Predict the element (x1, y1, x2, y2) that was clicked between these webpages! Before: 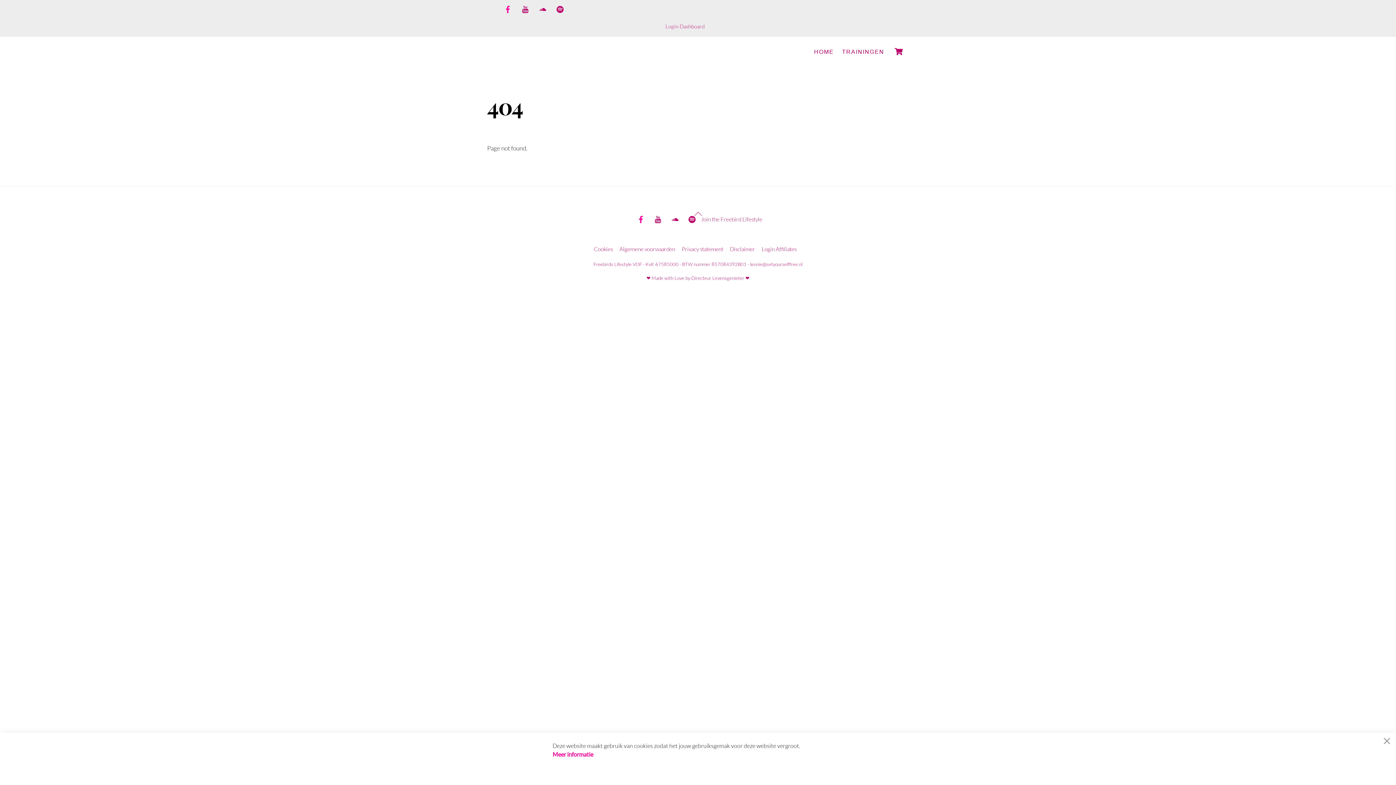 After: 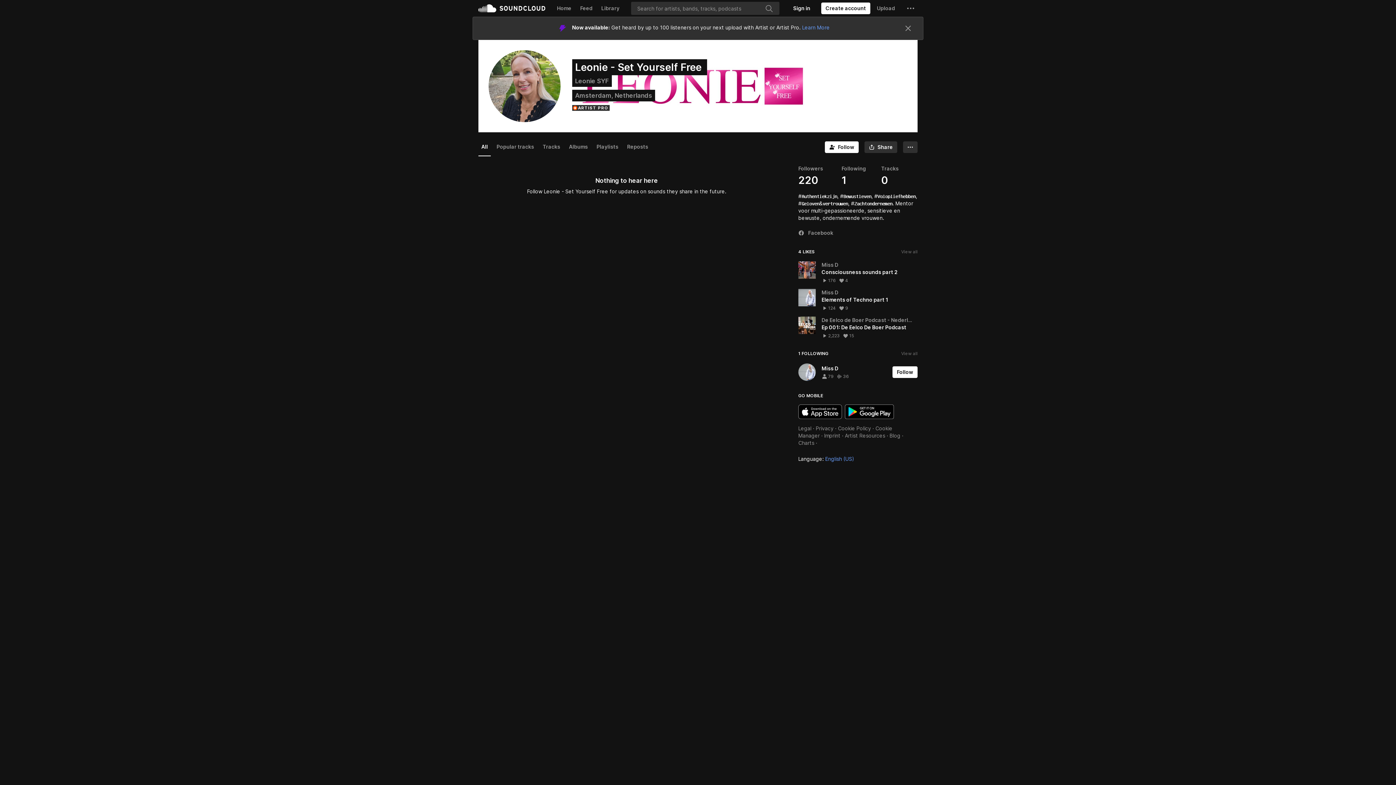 Action: bbox: (668, 215, 682, 222) label: soundcloud